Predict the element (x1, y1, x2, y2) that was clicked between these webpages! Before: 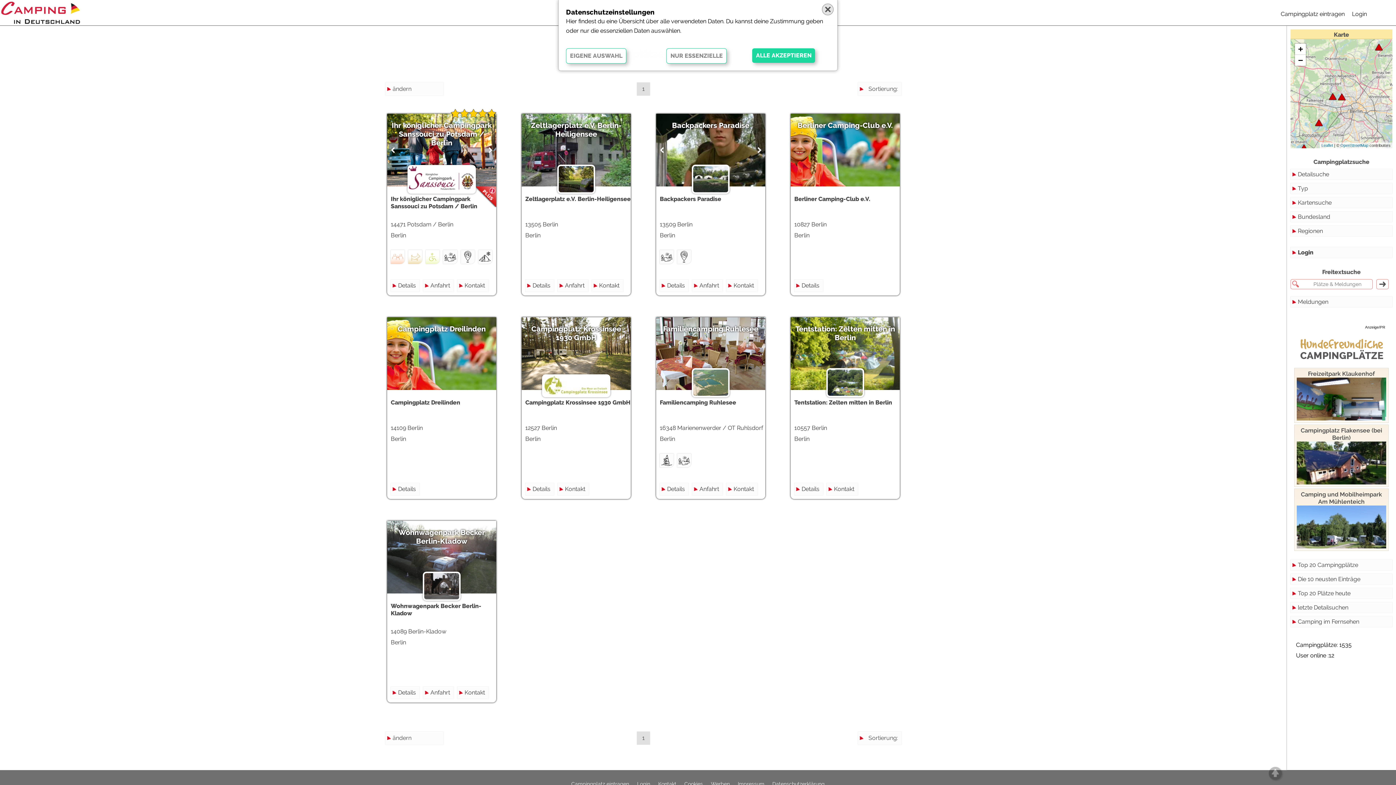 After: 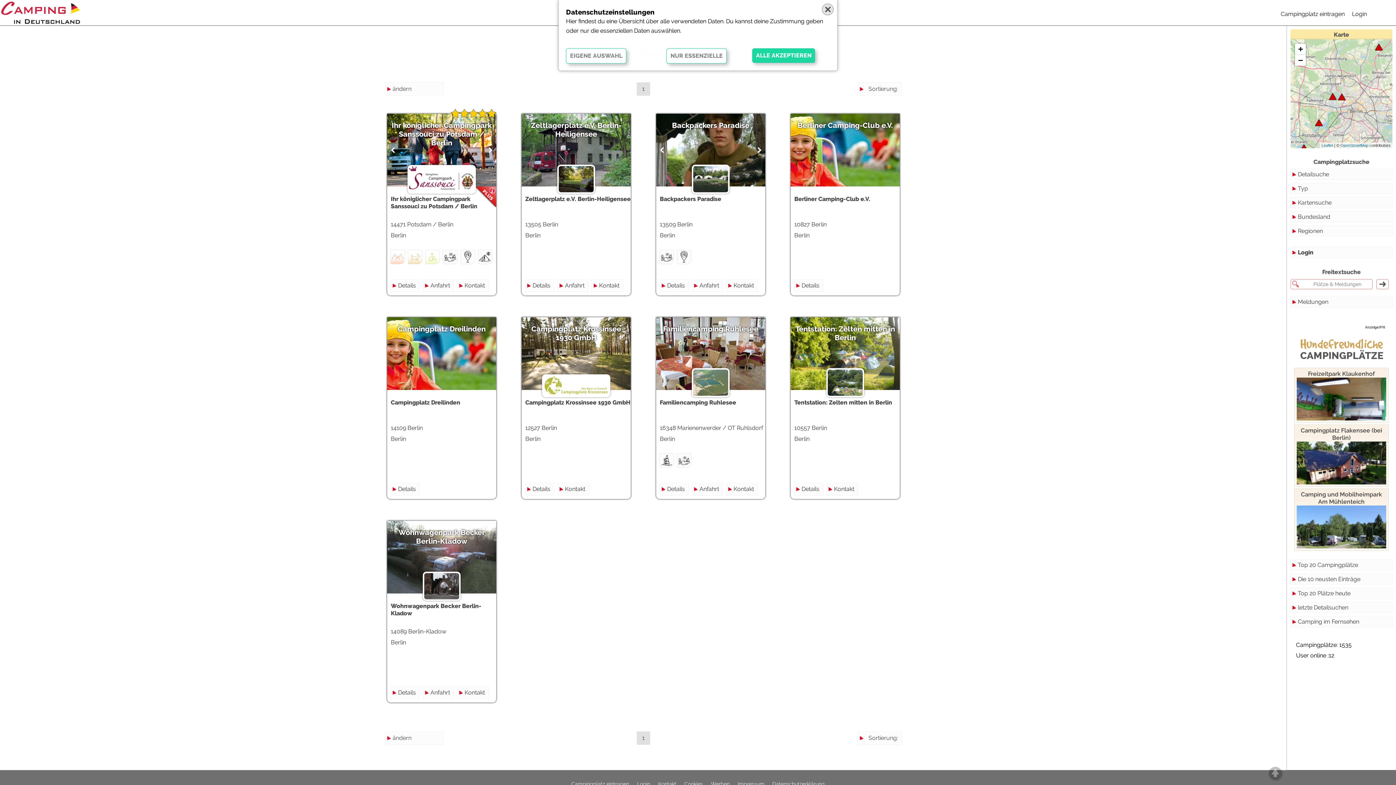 Action: bbox: (1297, 427, 1386, 484) label: Campingplatz Flakensee (bei Berlin)